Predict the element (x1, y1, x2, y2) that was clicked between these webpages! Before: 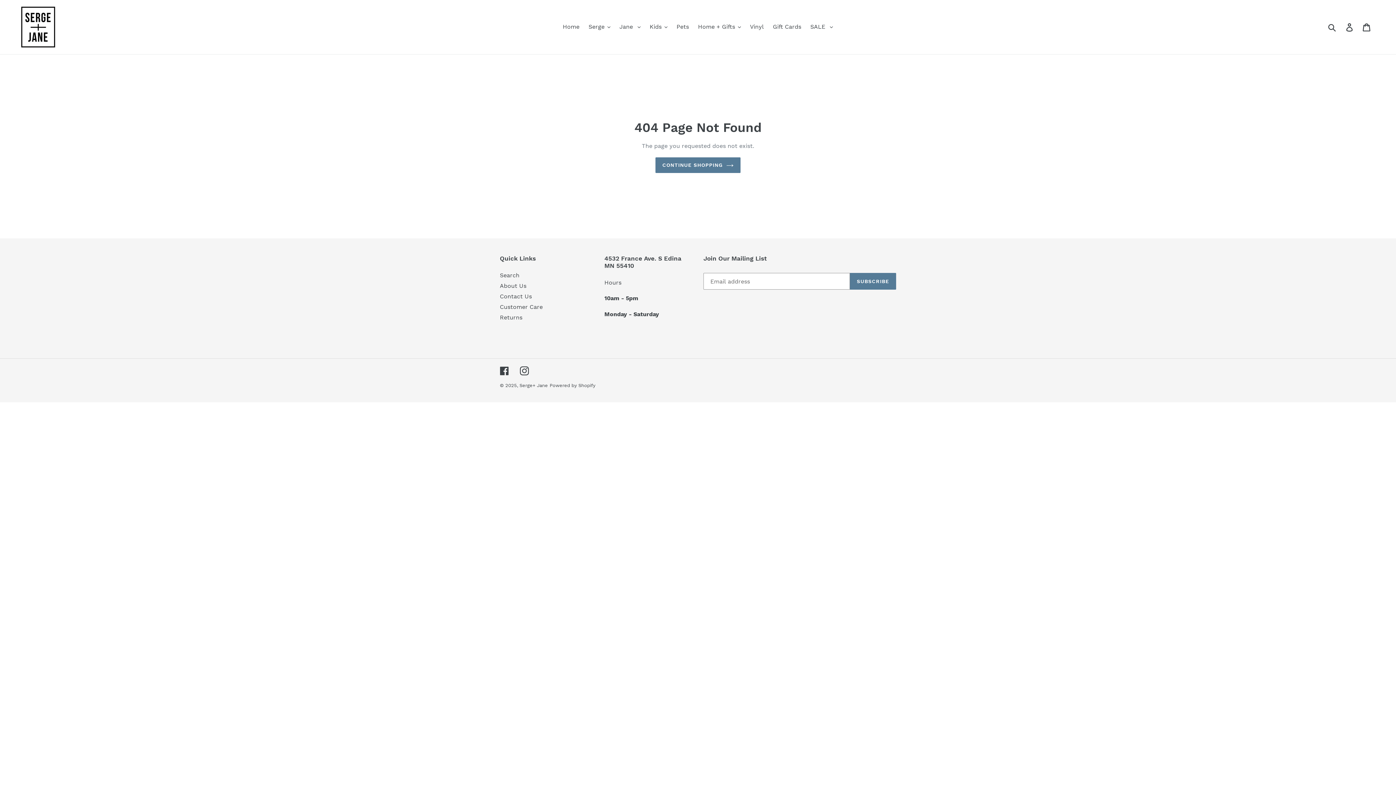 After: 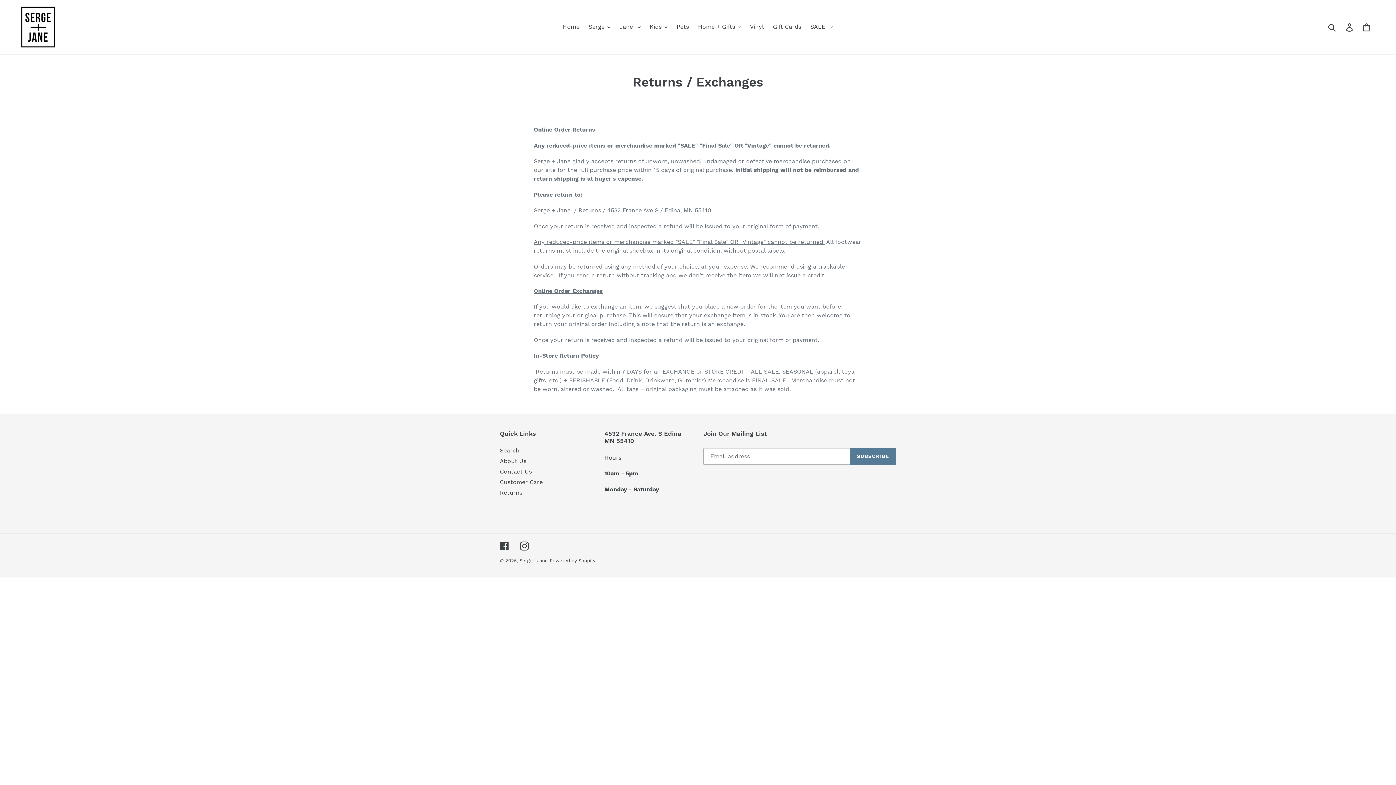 Action: bbox: (500, 314, 522, 321) label: Returns